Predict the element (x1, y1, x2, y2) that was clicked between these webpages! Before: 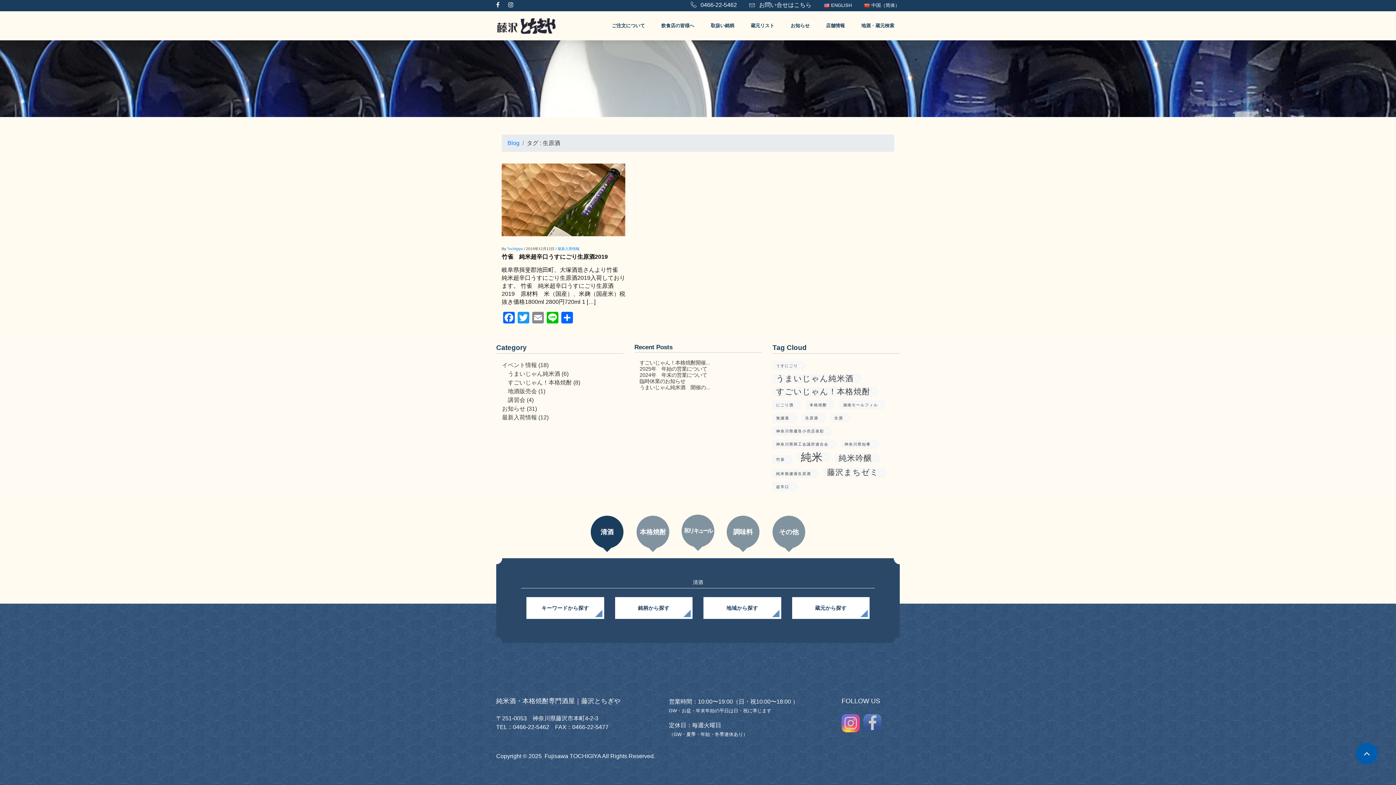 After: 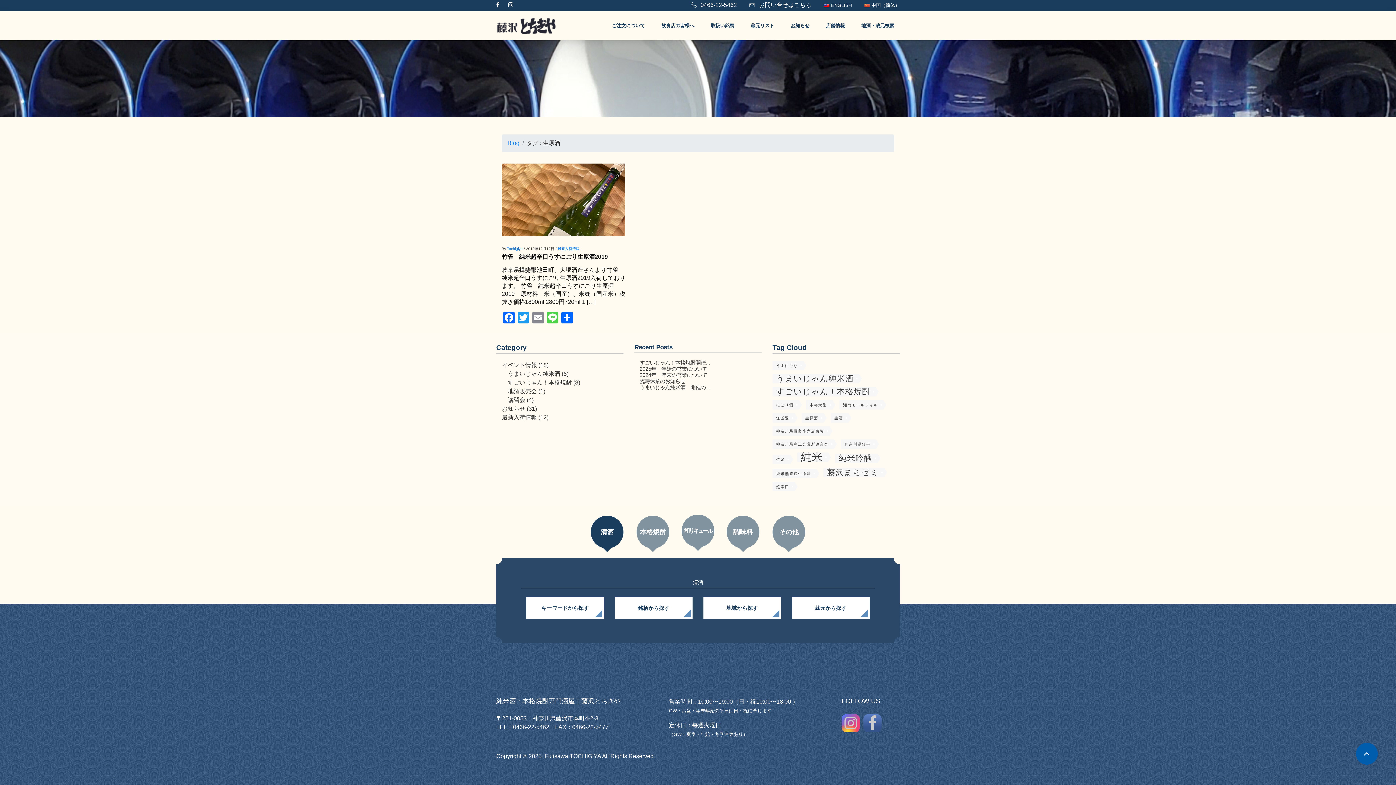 Action: bbox: (545, 312, 560, 325) label: Line